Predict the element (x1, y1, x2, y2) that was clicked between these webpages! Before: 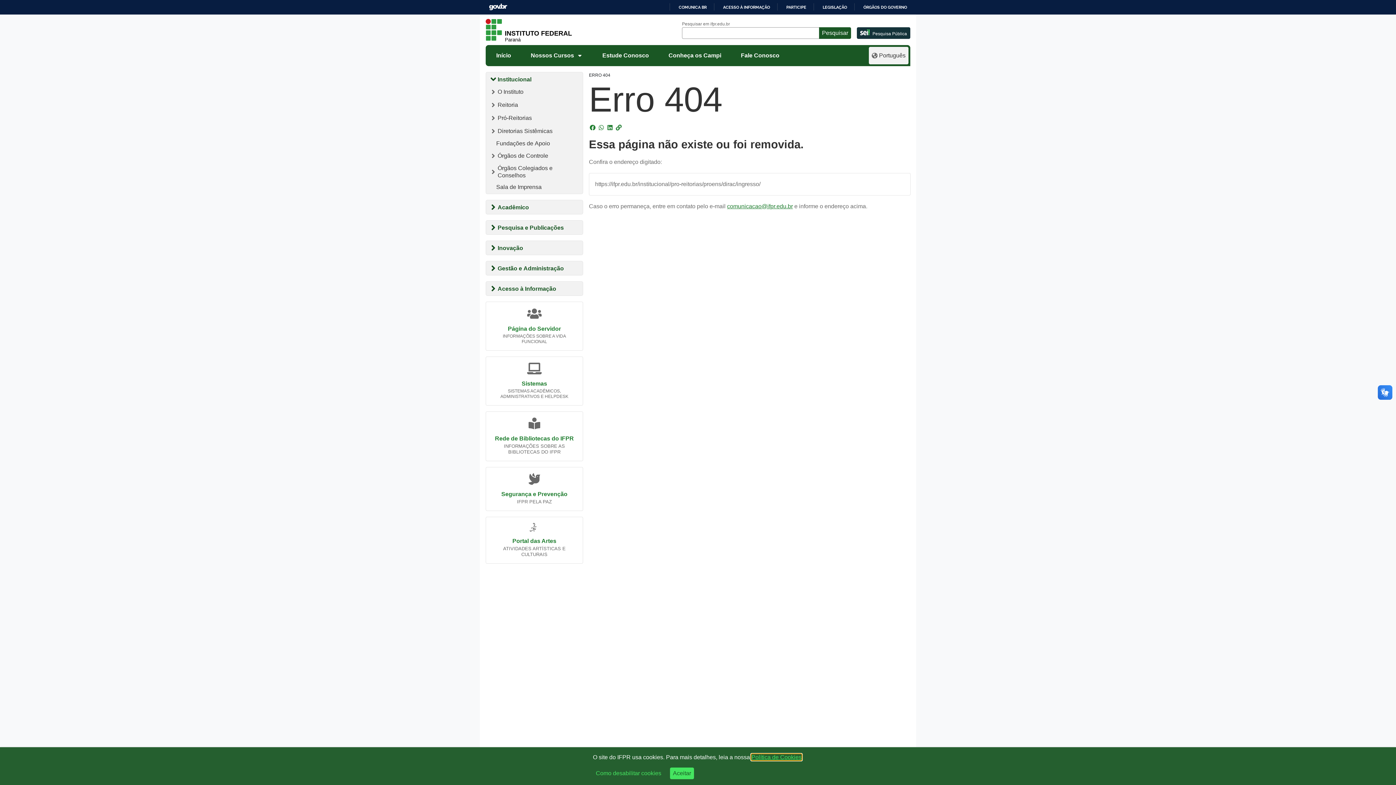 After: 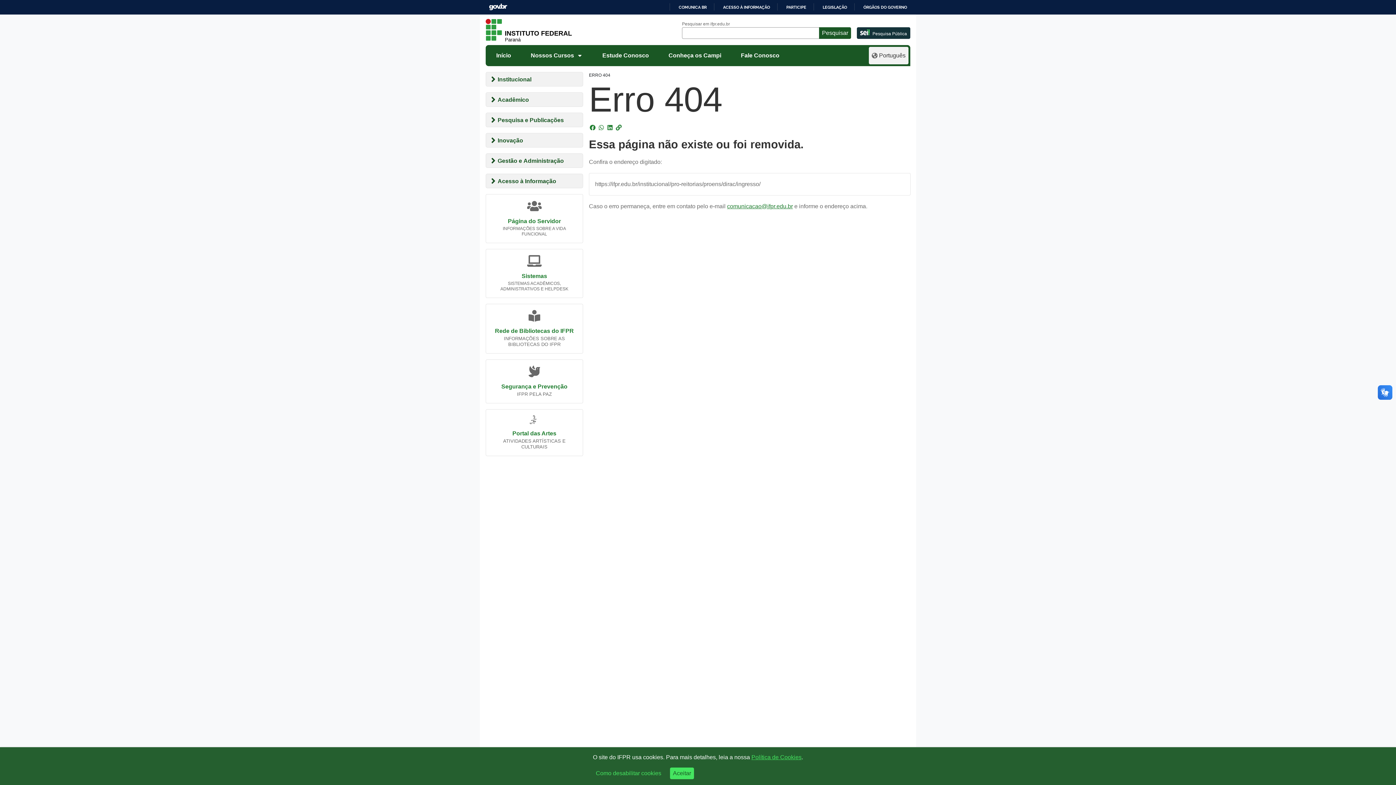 Action: label: Institucional bbox: (486, 69, 582, 83)